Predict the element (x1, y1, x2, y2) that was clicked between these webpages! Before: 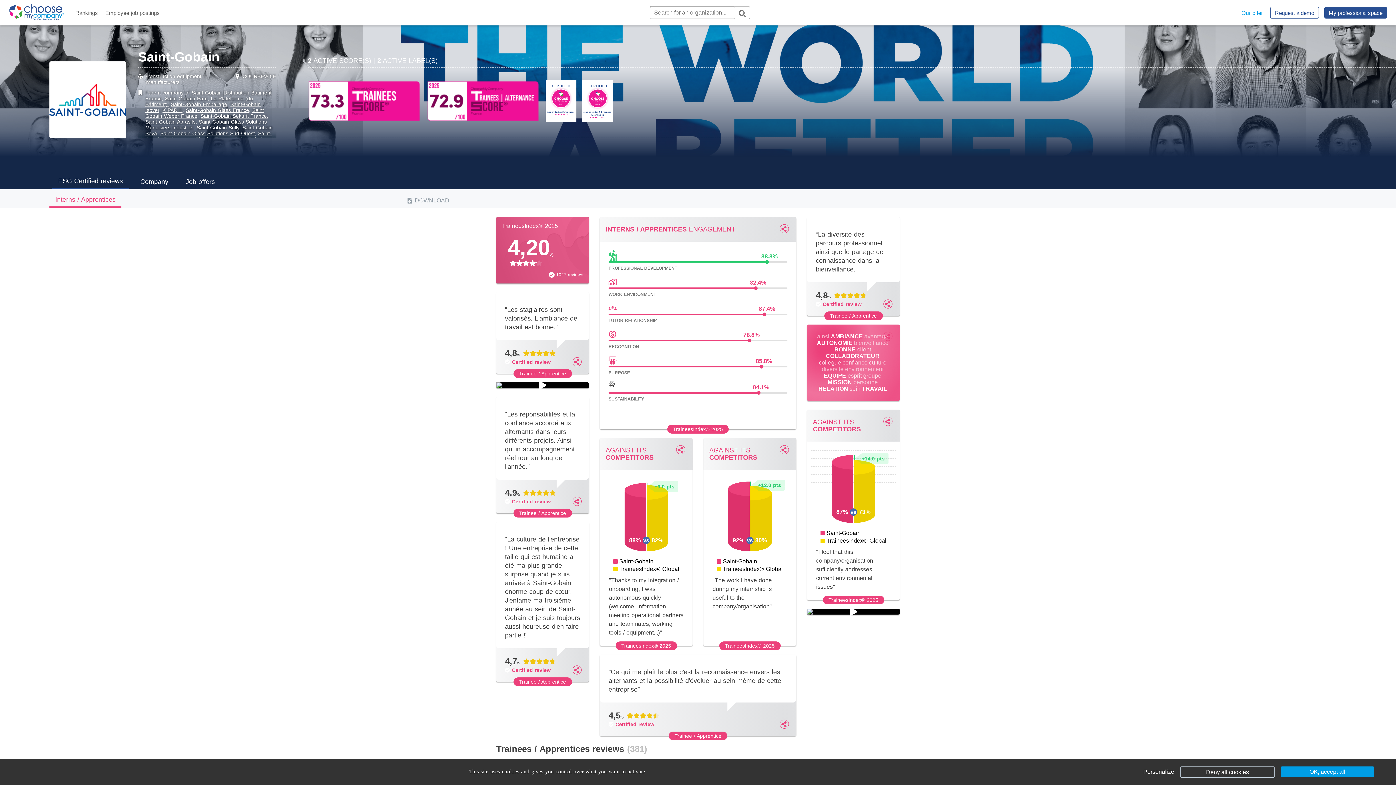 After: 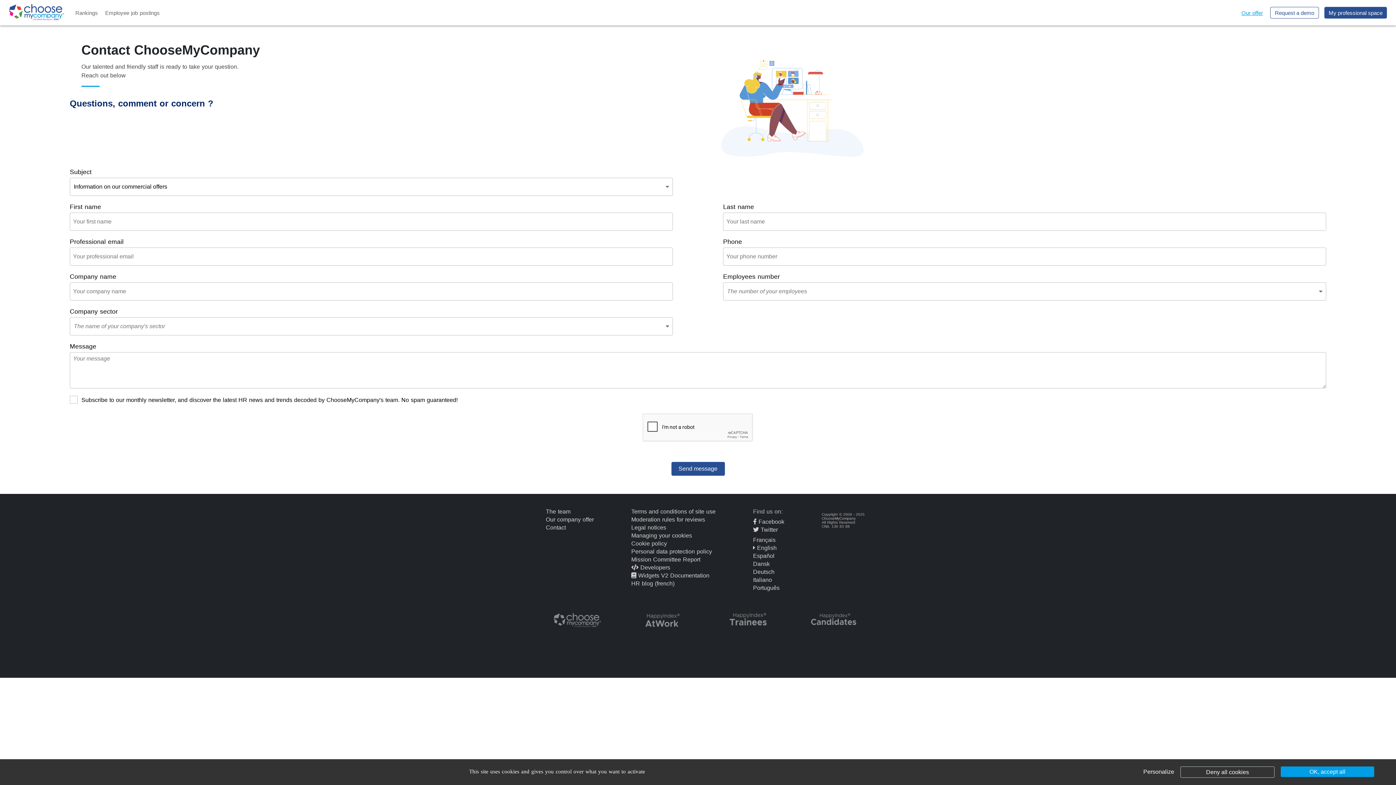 Action: label: Our offer bbox: (1241, 9, 1263, 15)